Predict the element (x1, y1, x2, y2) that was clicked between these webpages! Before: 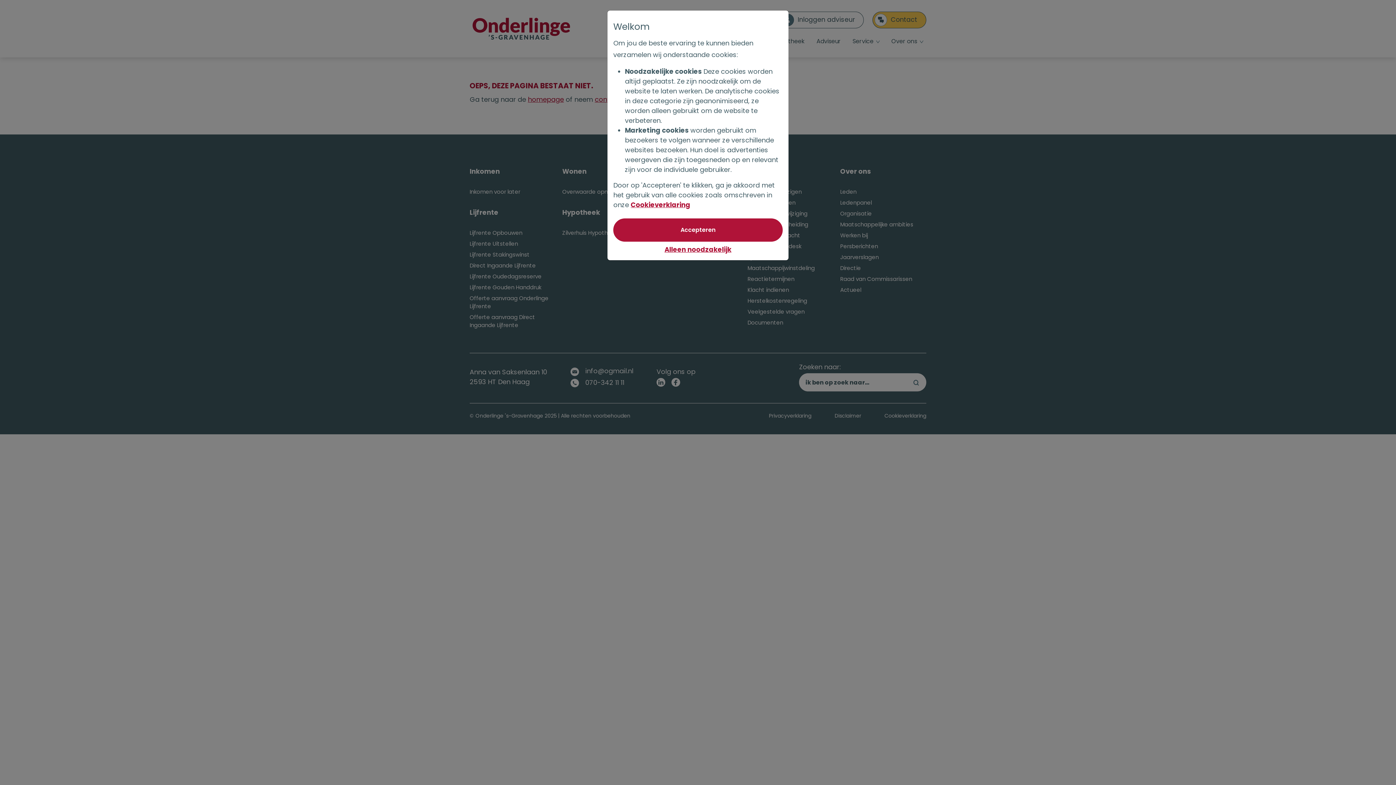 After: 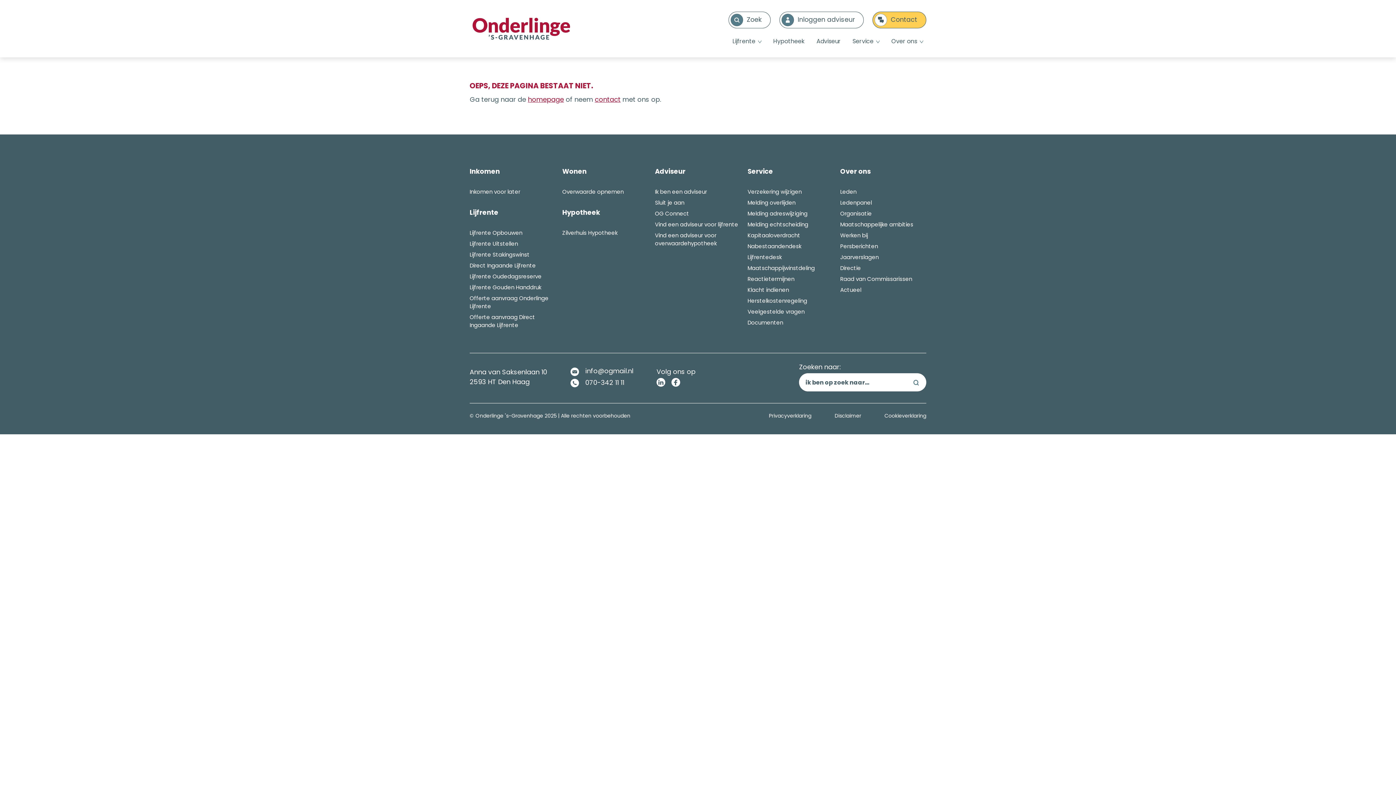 Action: label: Niet akkoord met optionele cookies bbox: (664, 245, 731, 254)